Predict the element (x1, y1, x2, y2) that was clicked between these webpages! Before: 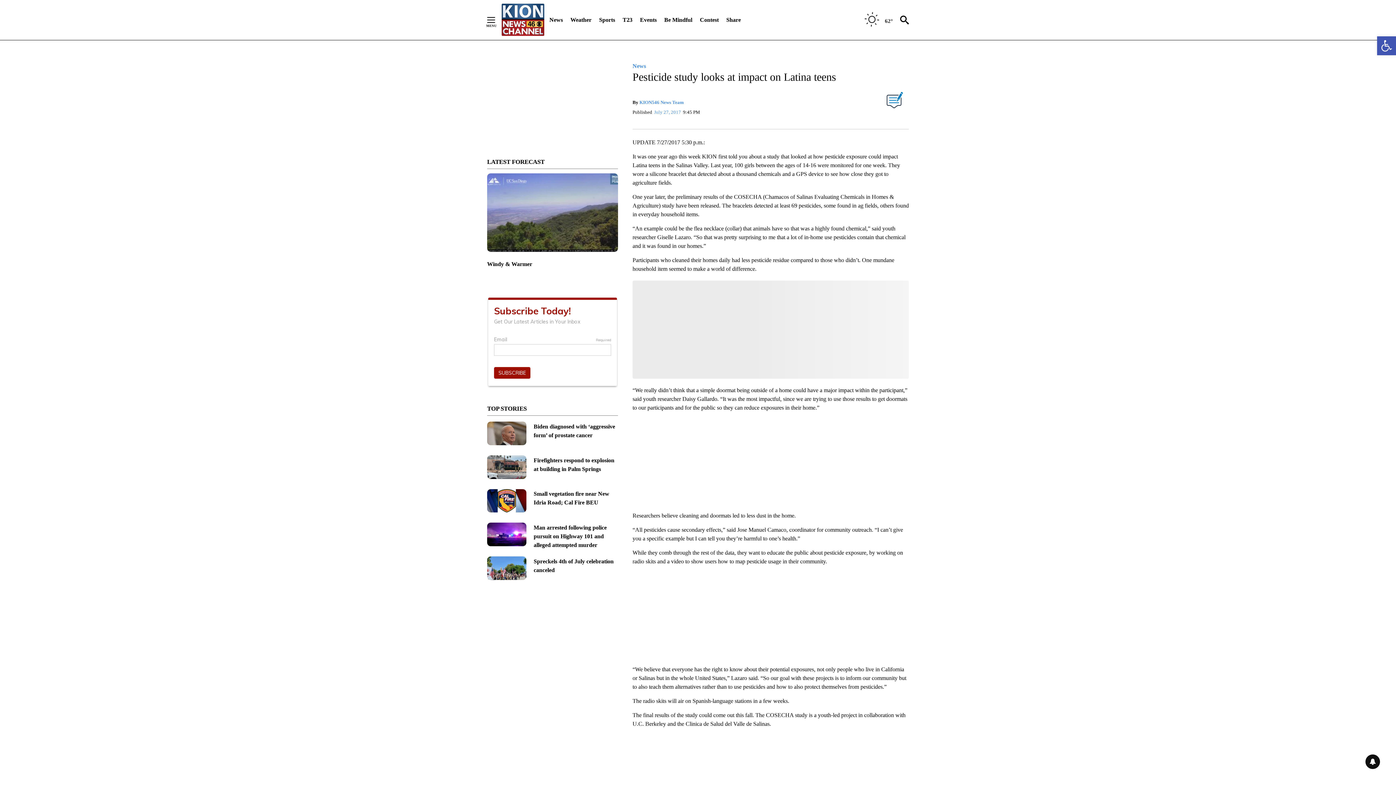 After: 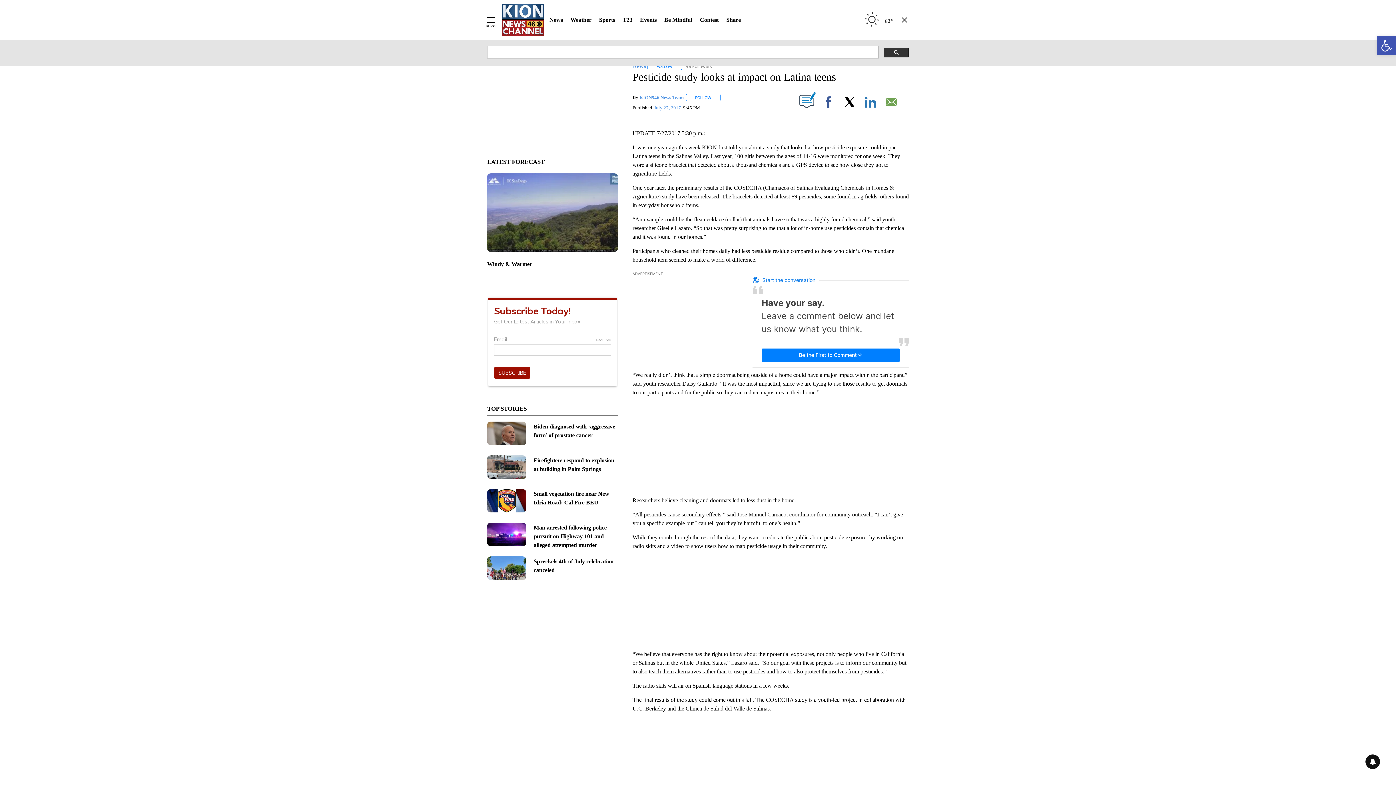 Action: bbox: (900, 15, 909, 24)